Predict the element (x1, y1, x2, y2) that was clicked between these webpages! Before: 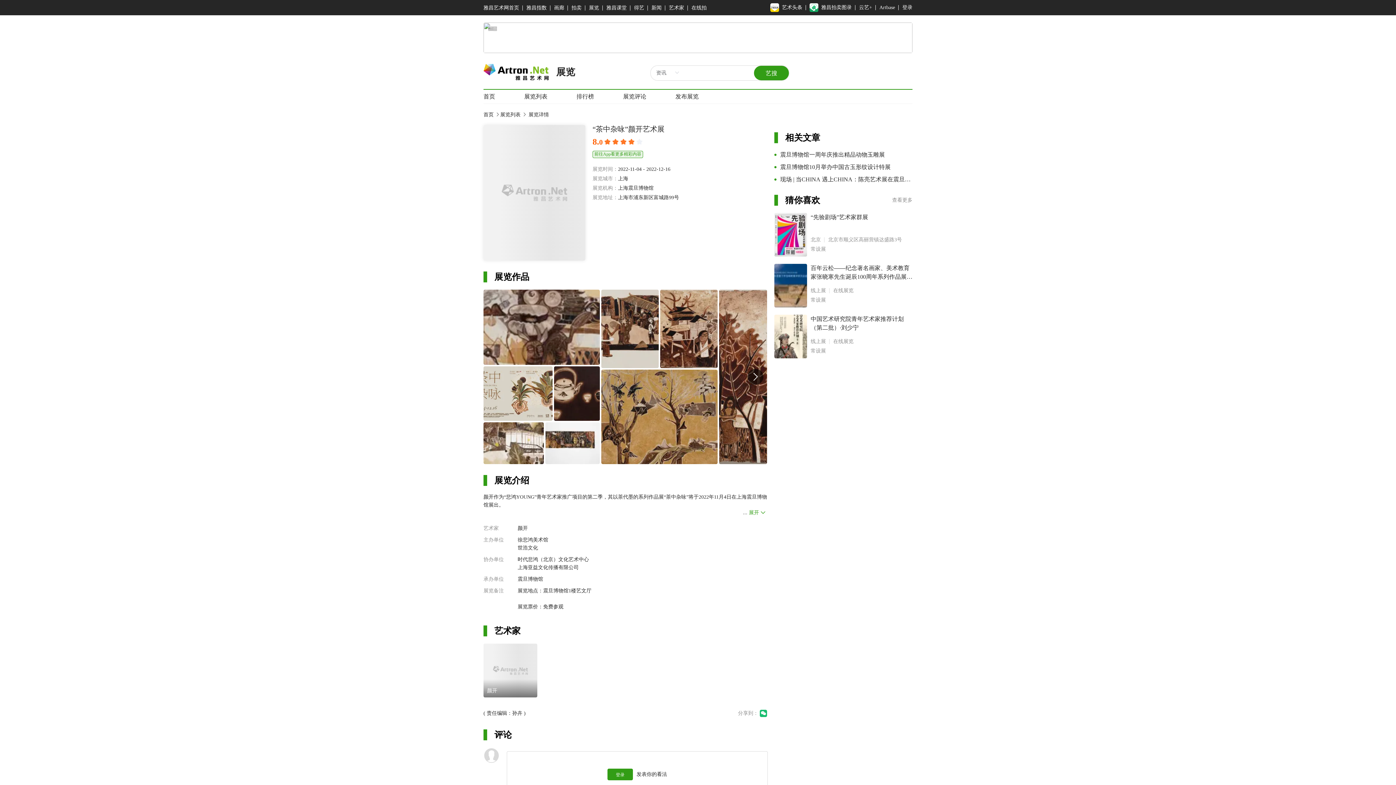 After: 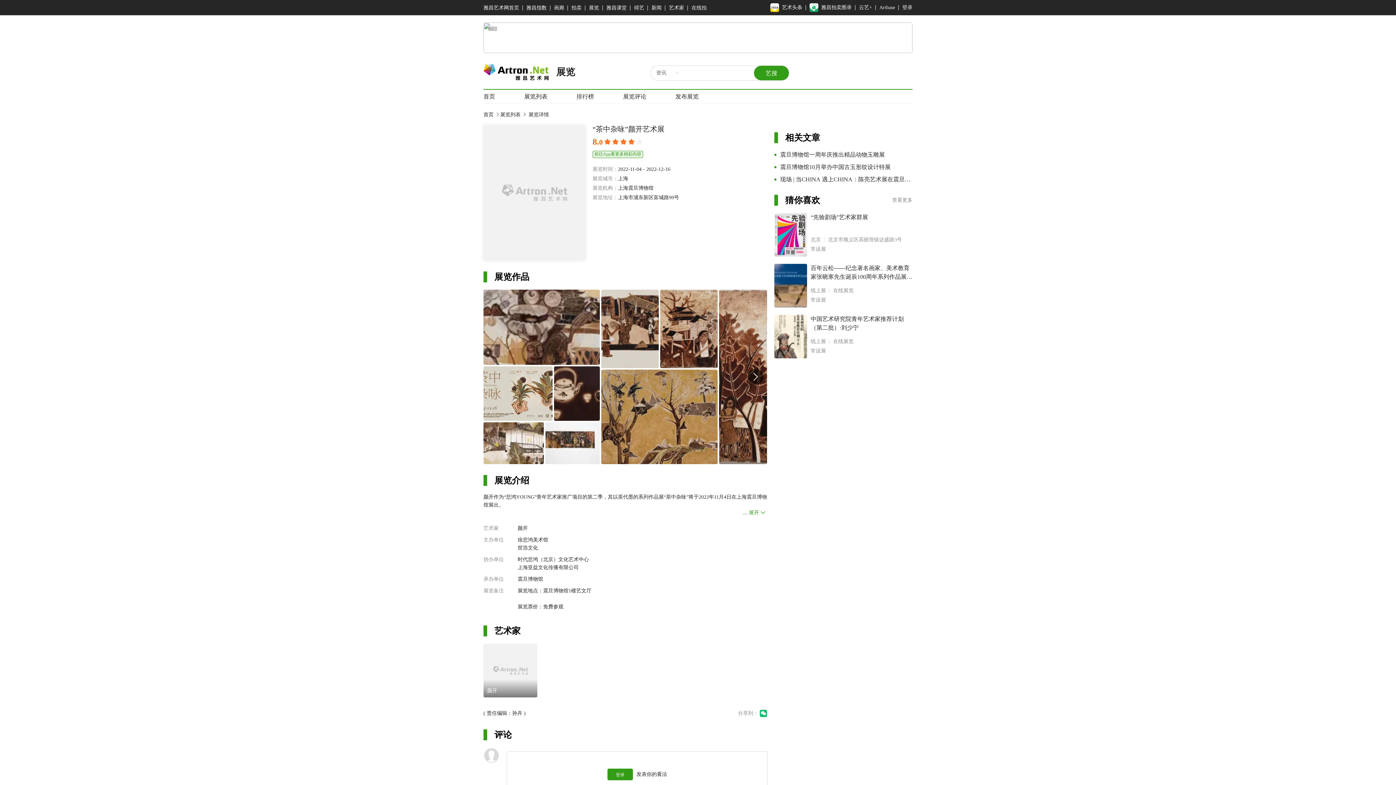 Action: bbox: (774, 314, 807, 358)